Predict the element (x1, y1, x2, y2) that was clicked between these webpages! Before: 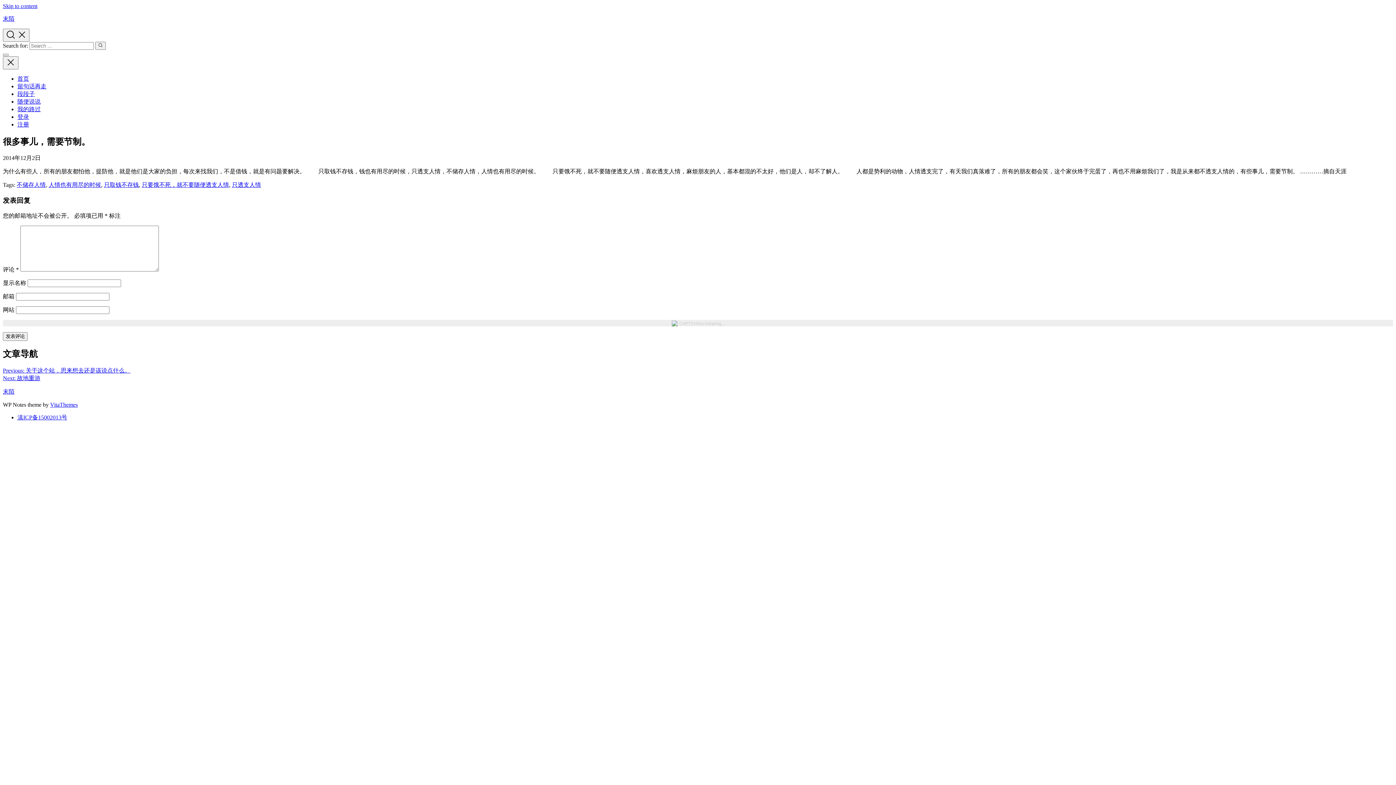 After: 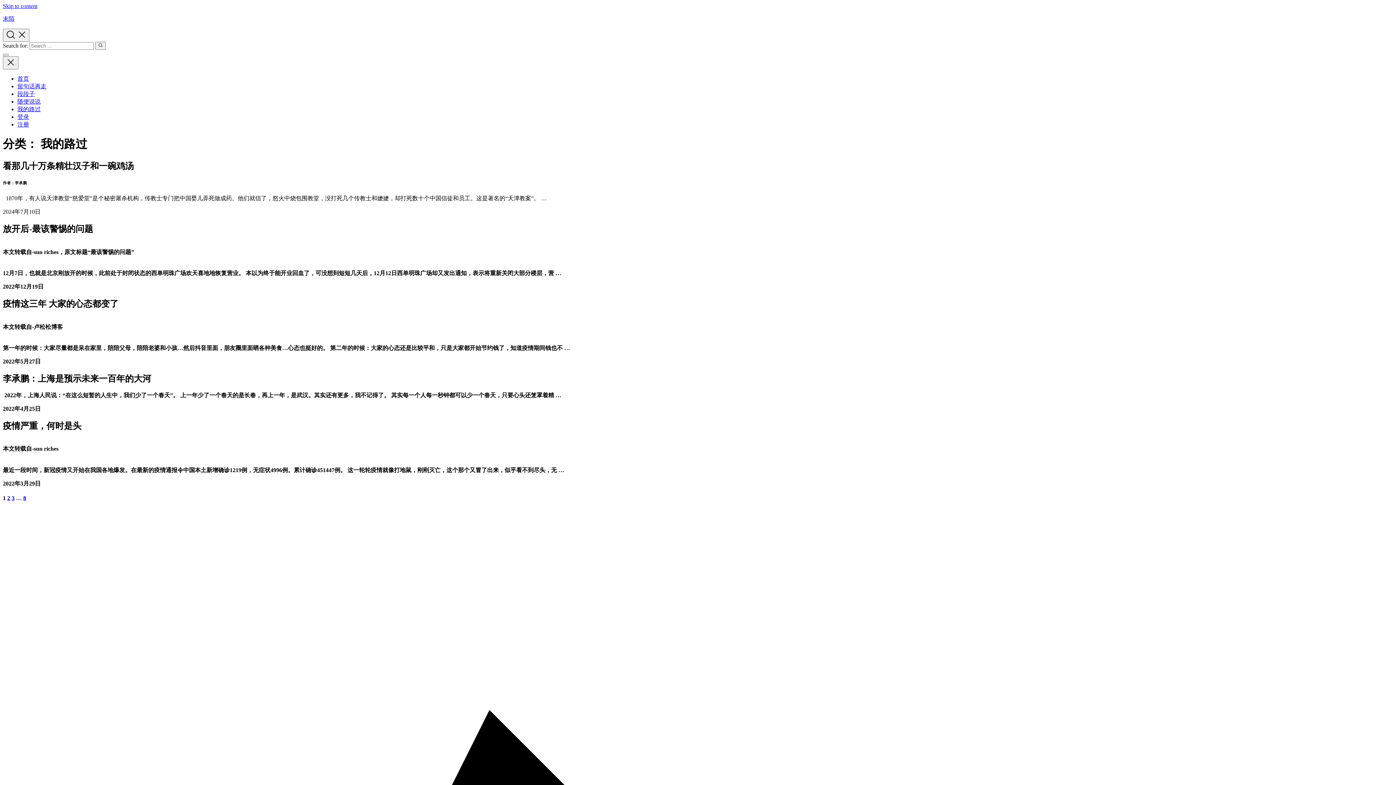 Action: bbox: (17, 106, 40, 112) label: 我的路过